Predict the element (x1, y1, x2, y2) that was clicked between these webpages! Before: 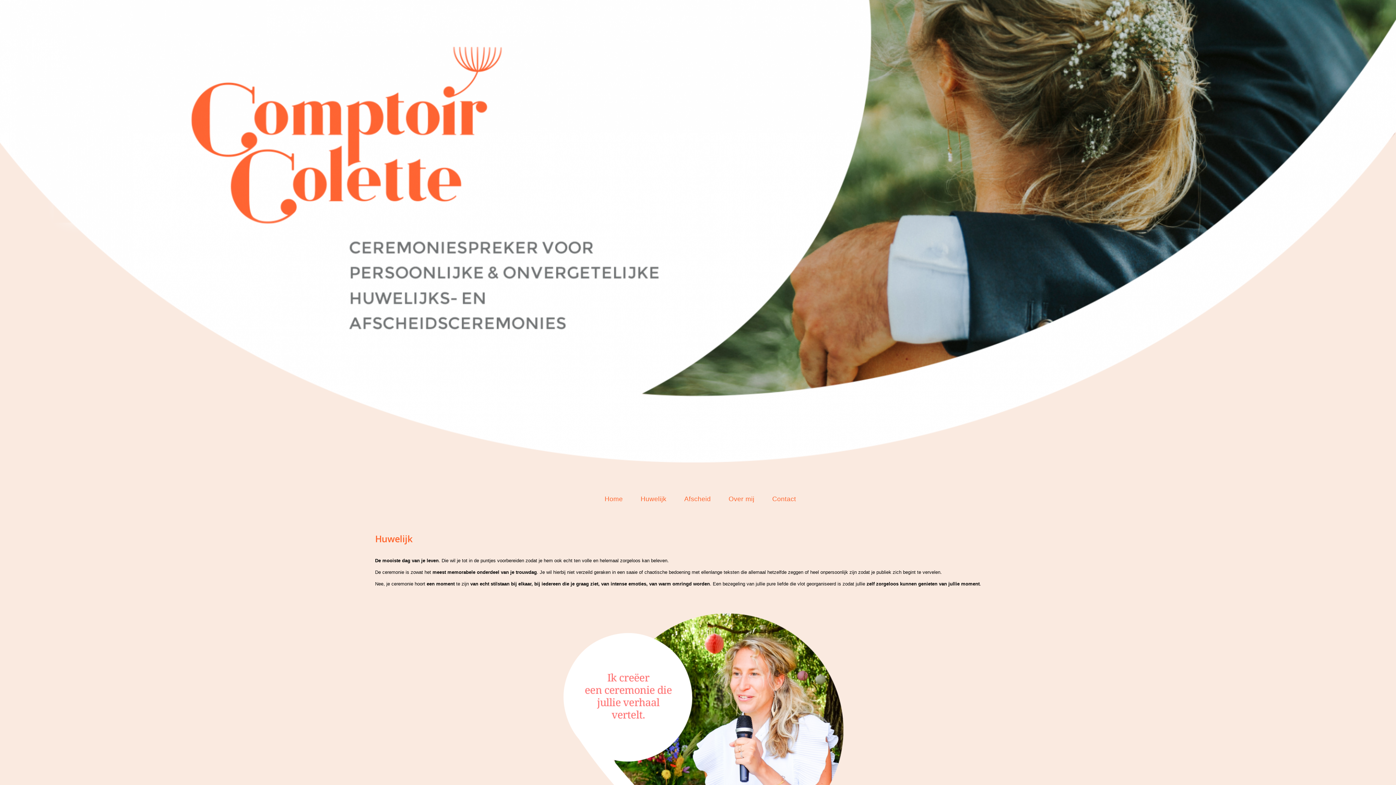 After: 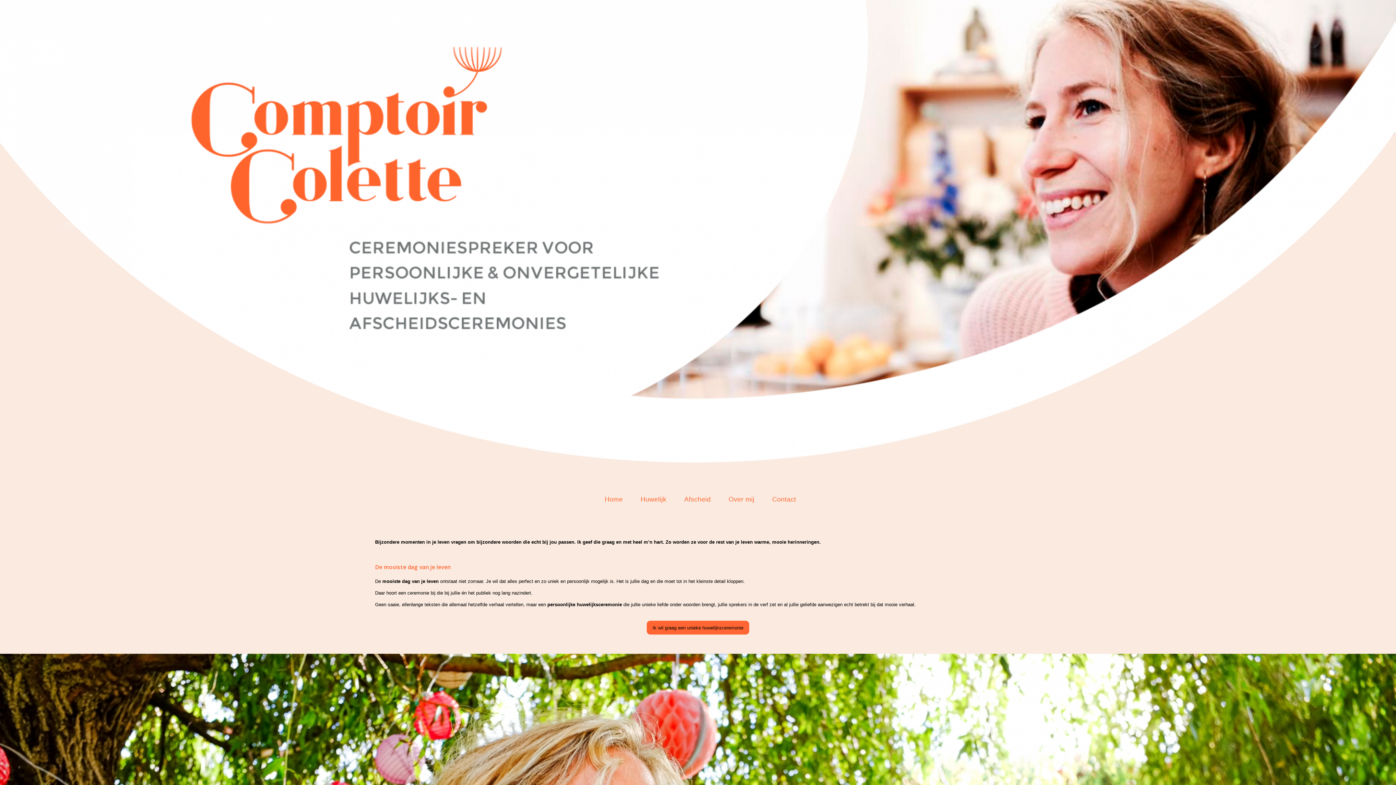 Action: label: Home bbox: (599, 495, 628, 502)